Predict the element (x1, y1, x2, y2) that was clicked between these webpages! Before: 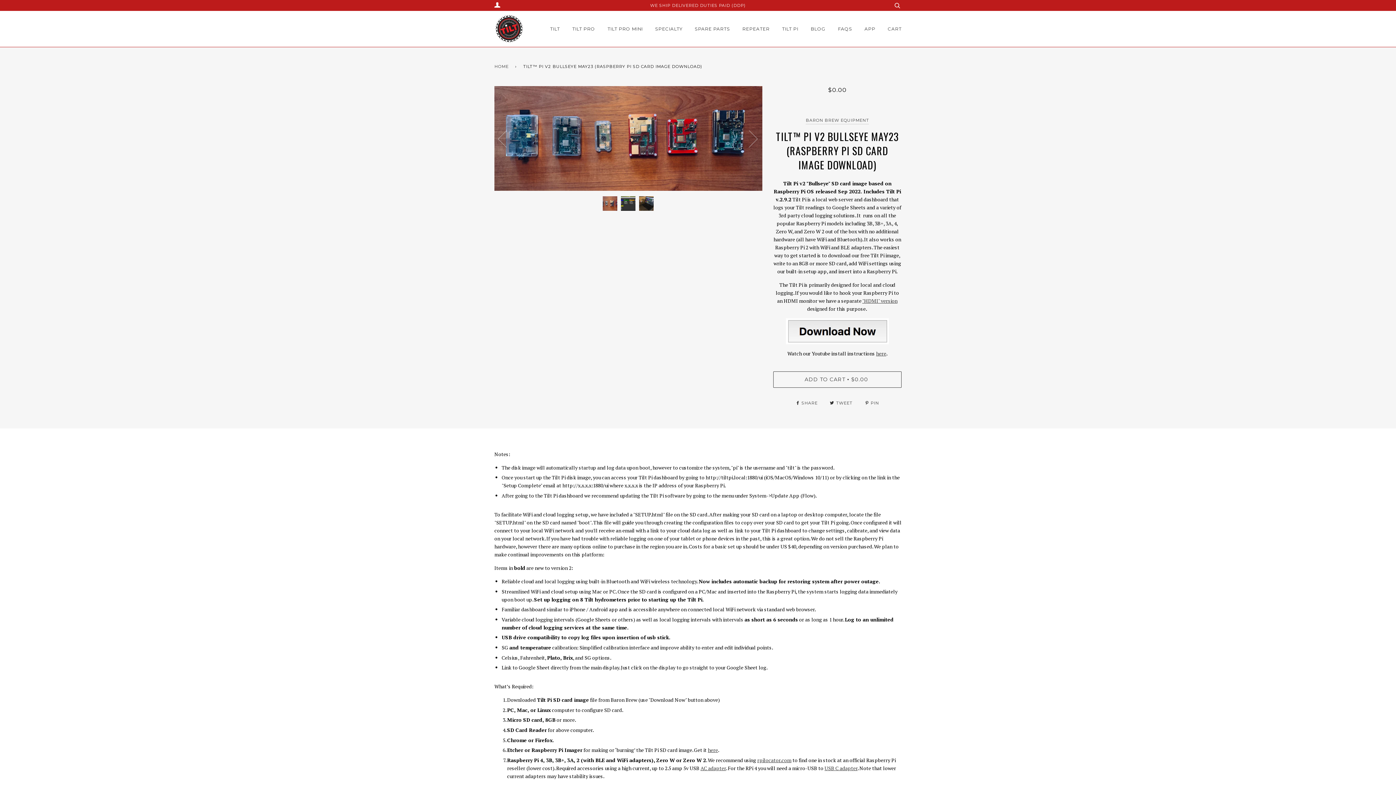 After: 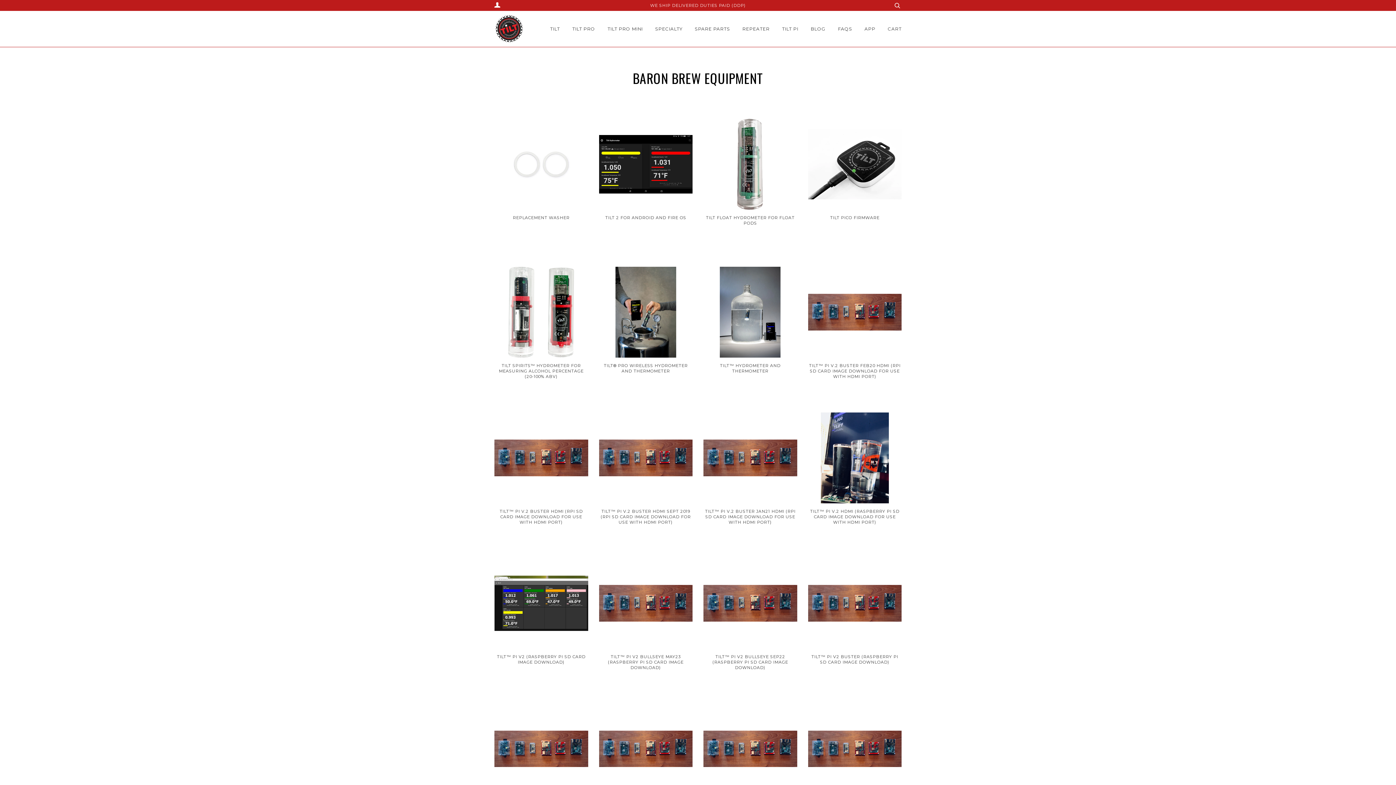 Action: bbox: (805, 117, 869, 124) label: BARON BREW EQUIPMENT